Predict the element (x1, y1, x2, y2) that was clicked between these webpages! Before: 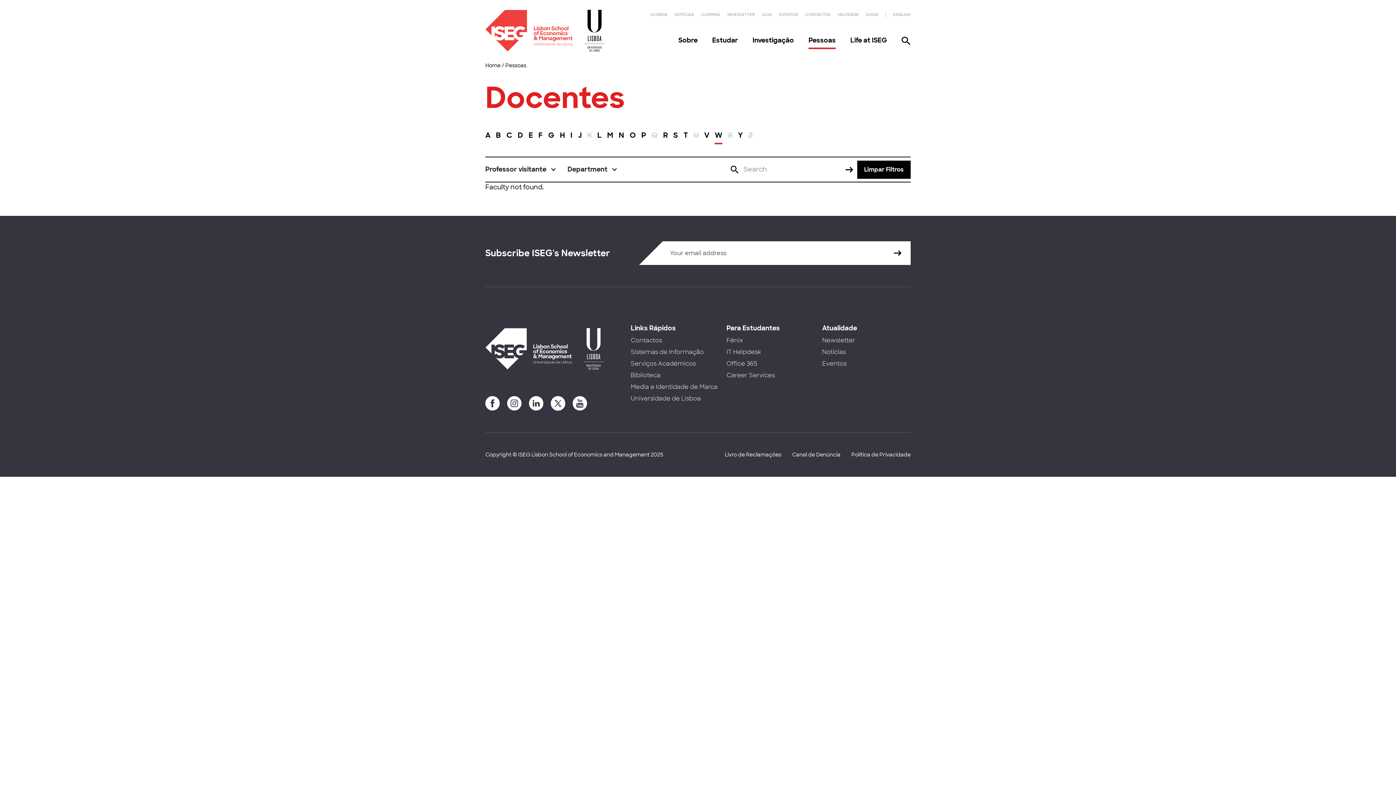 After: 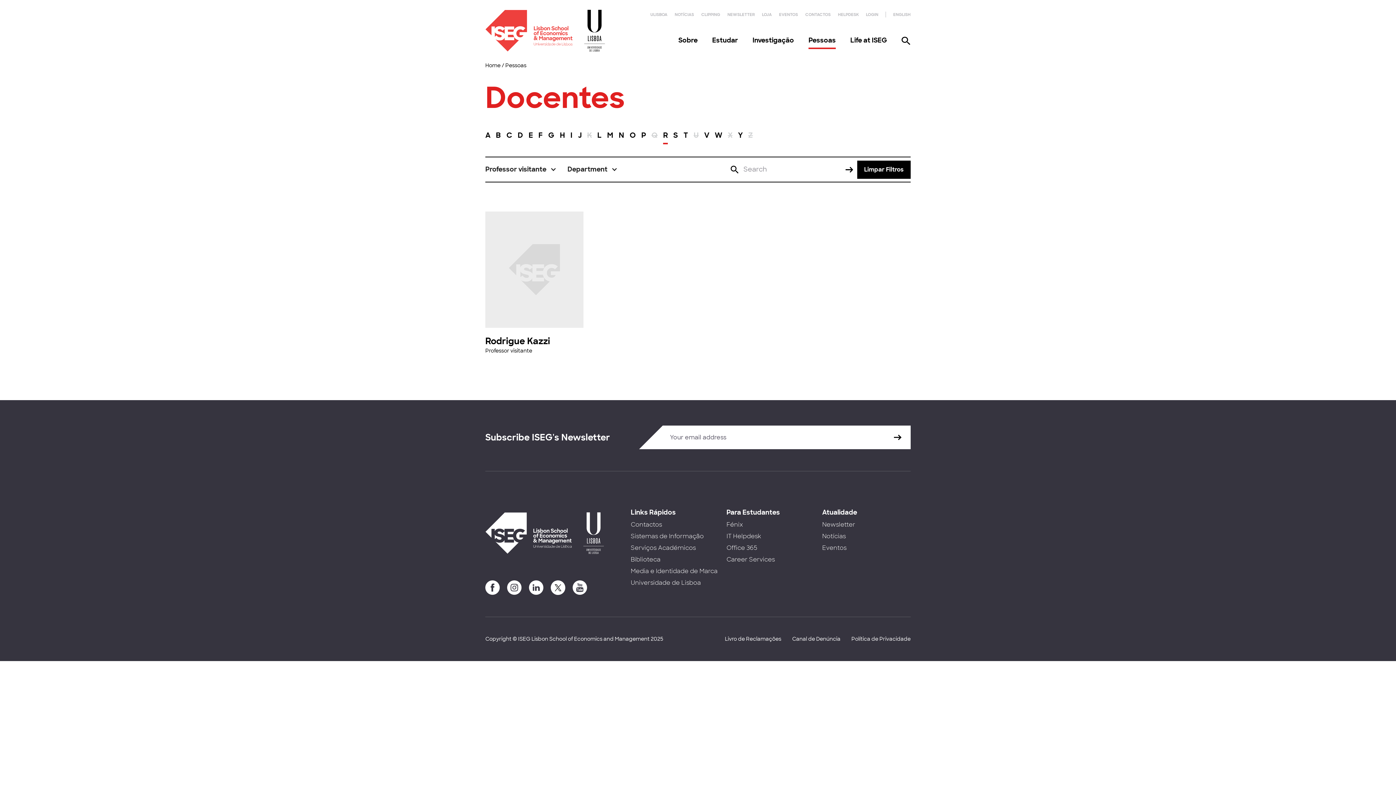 Action: label: R bbox: (663, 129, 668, 145)